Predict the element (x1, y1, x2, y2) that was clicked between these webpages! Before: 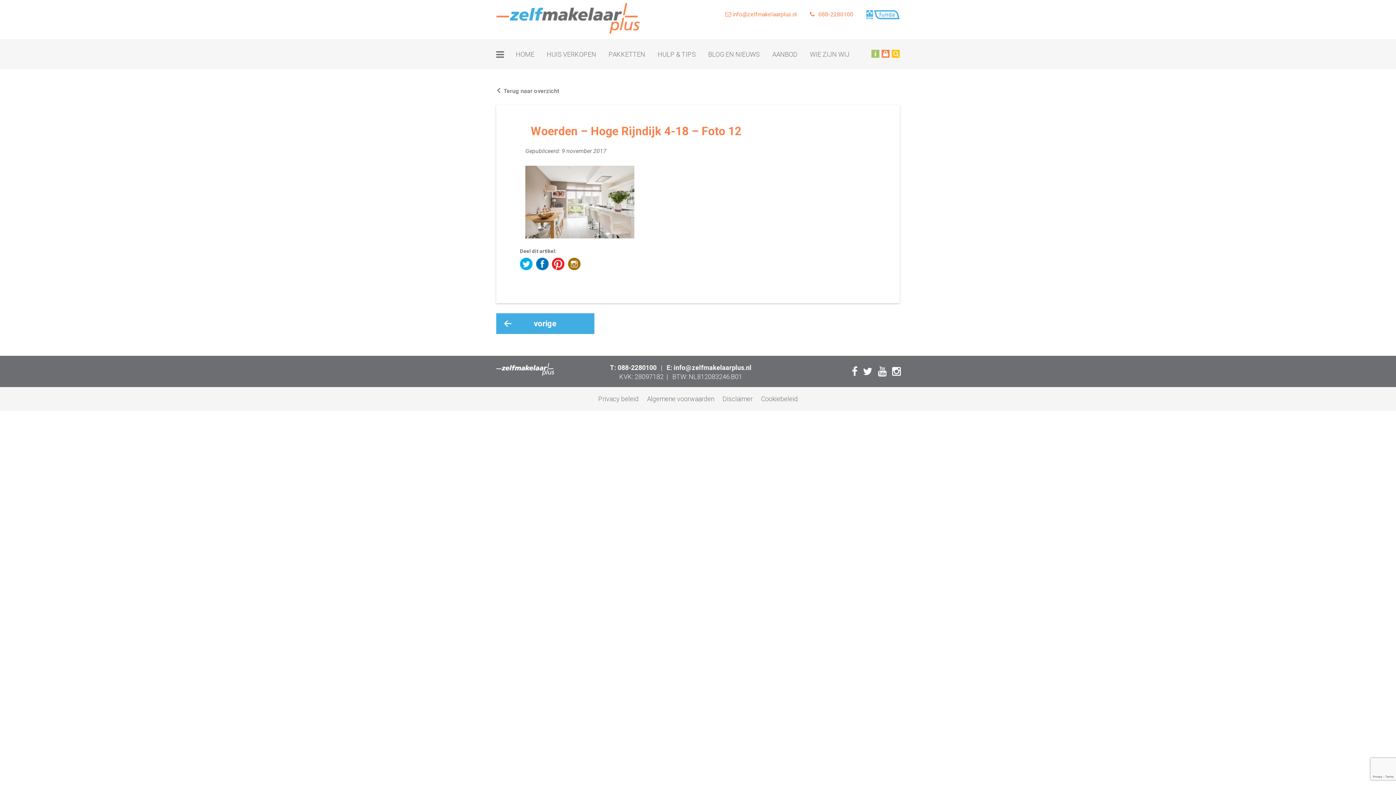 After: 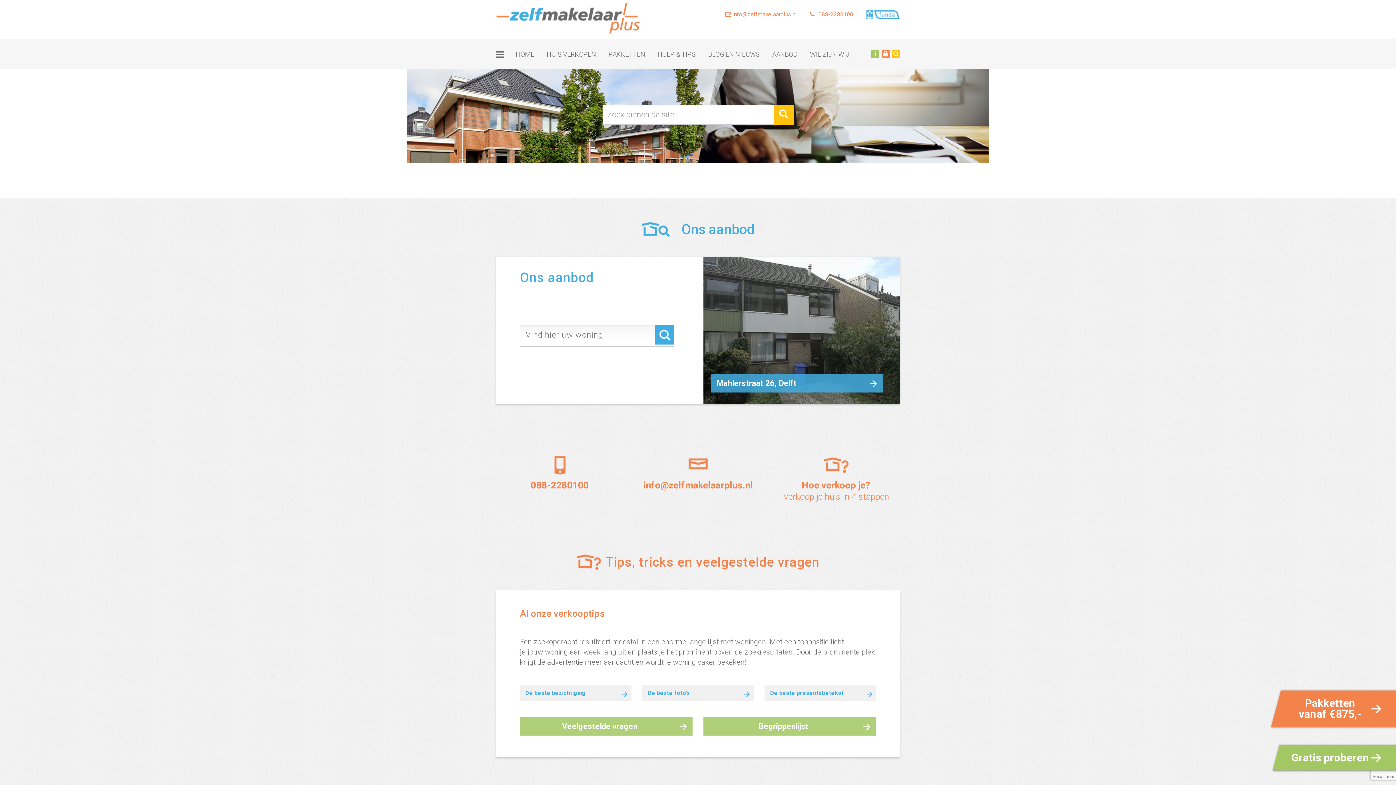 Action: bbox: (892, 50, 900, 56)